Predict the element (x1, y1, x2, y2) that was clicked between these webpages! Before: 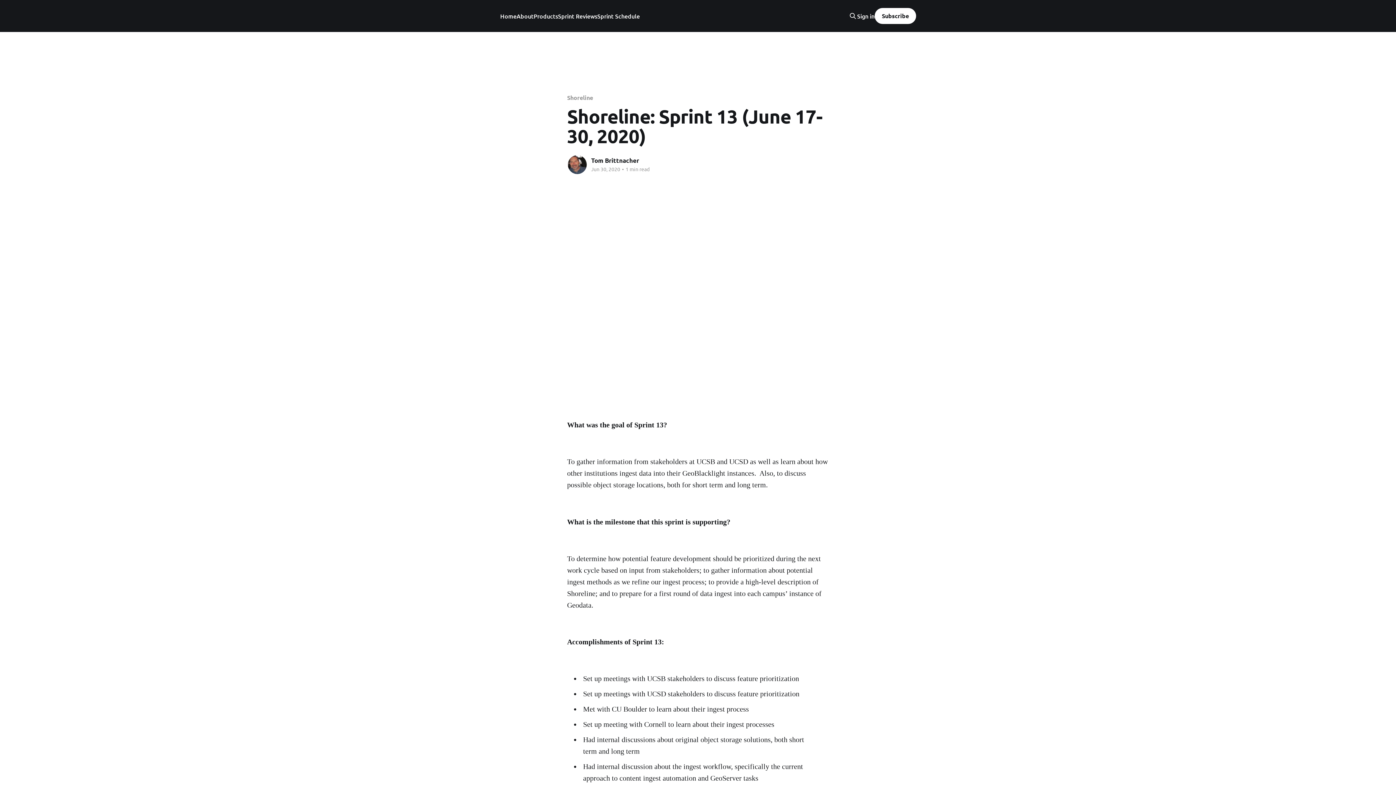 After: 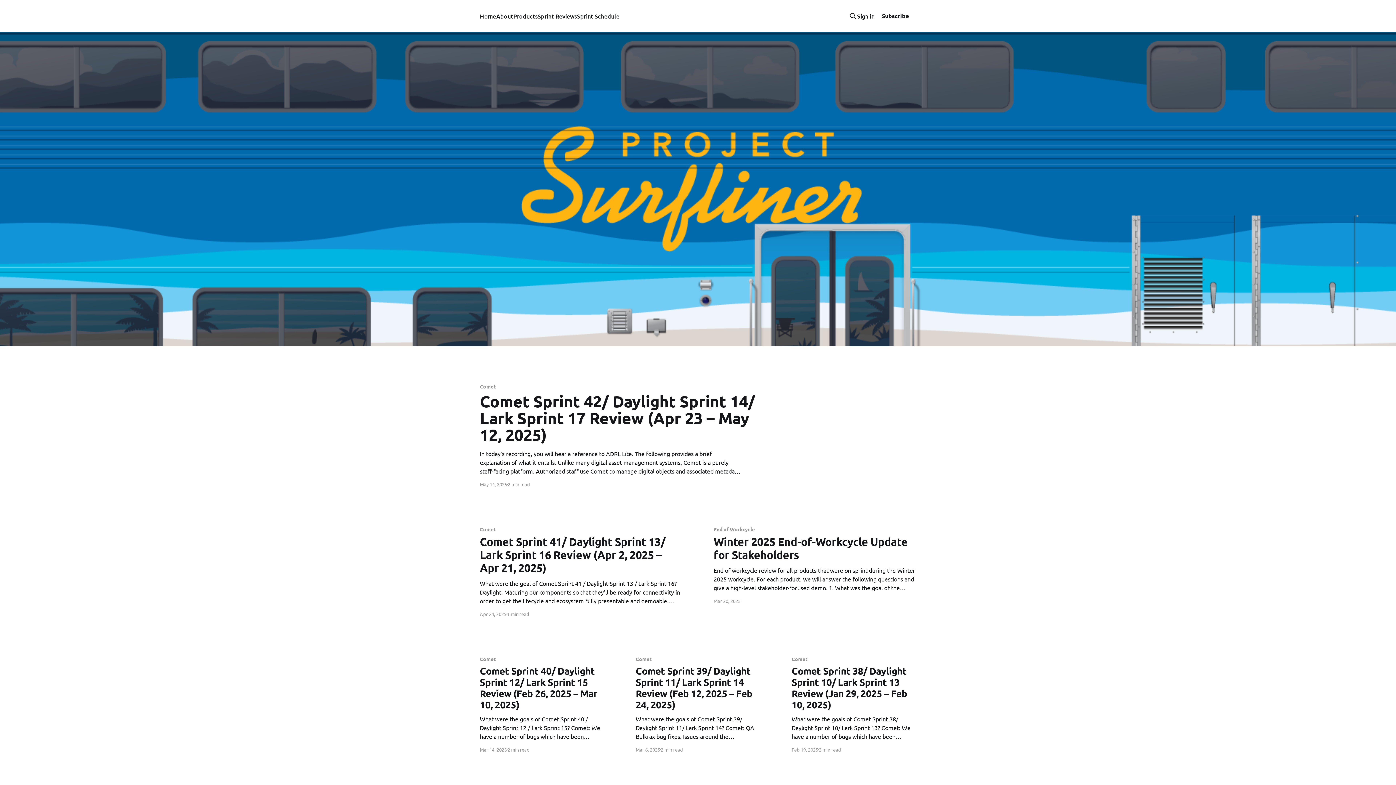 Action: bbox: (500, 11, 516, 21) label: Home